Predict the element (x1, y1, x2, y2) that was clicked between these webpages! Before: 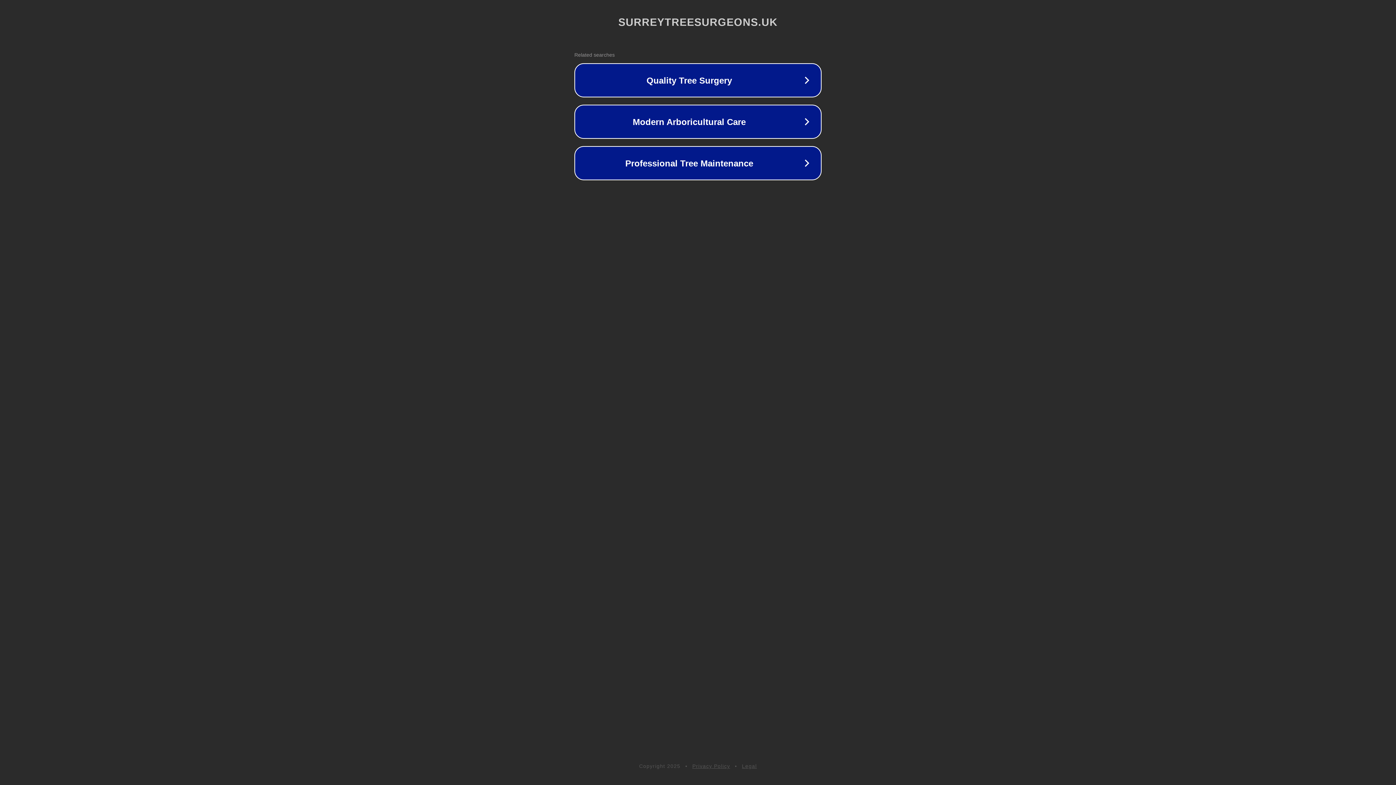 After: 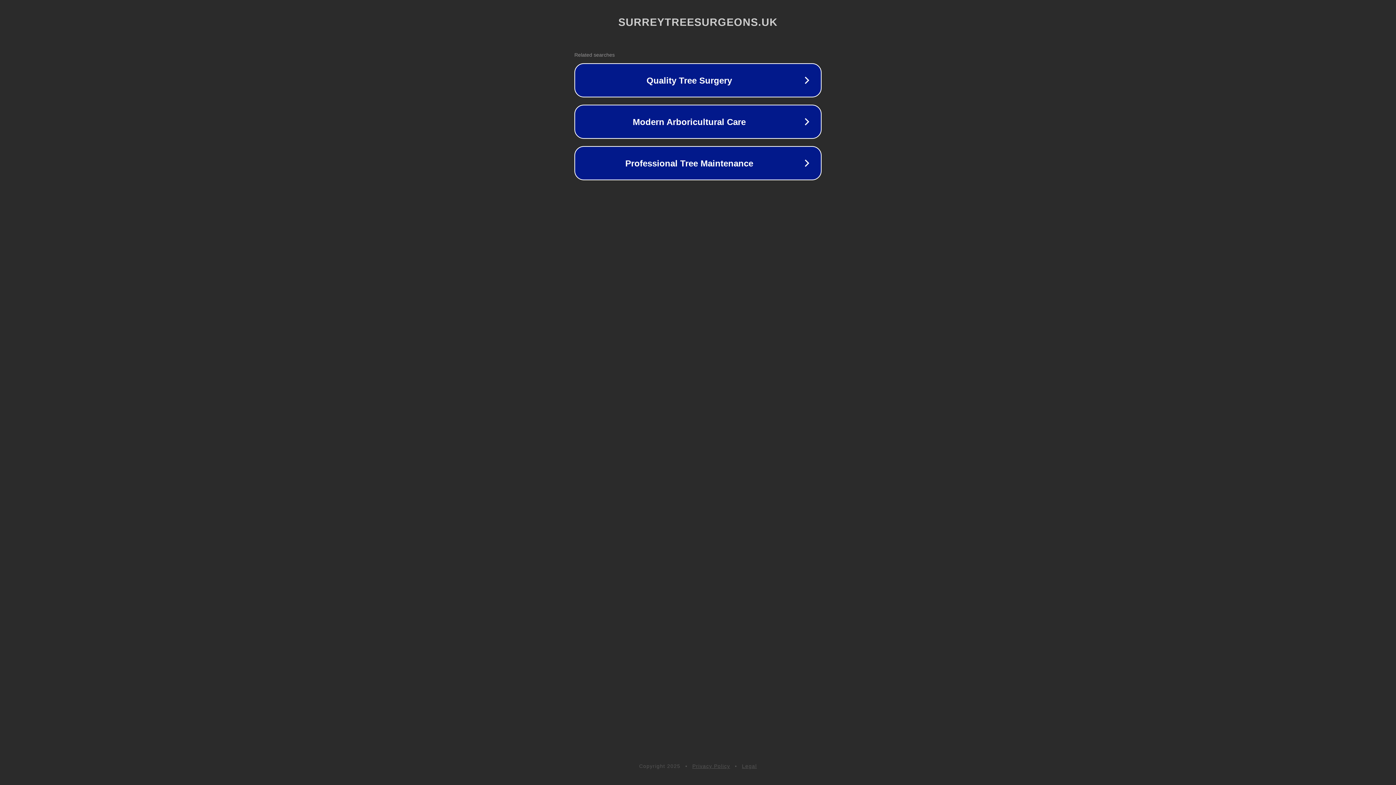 Action: label: Legal bbox: (742, 763, 757, 769)